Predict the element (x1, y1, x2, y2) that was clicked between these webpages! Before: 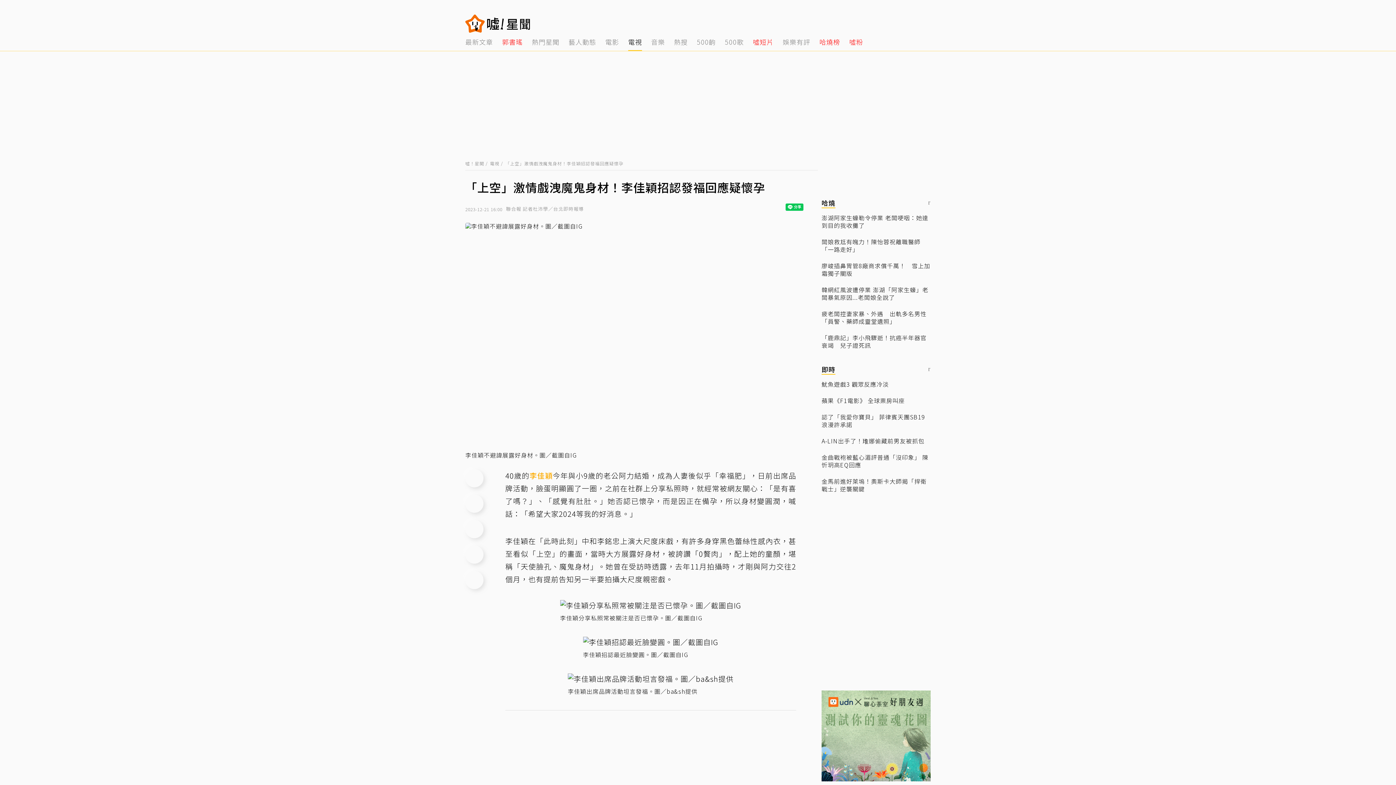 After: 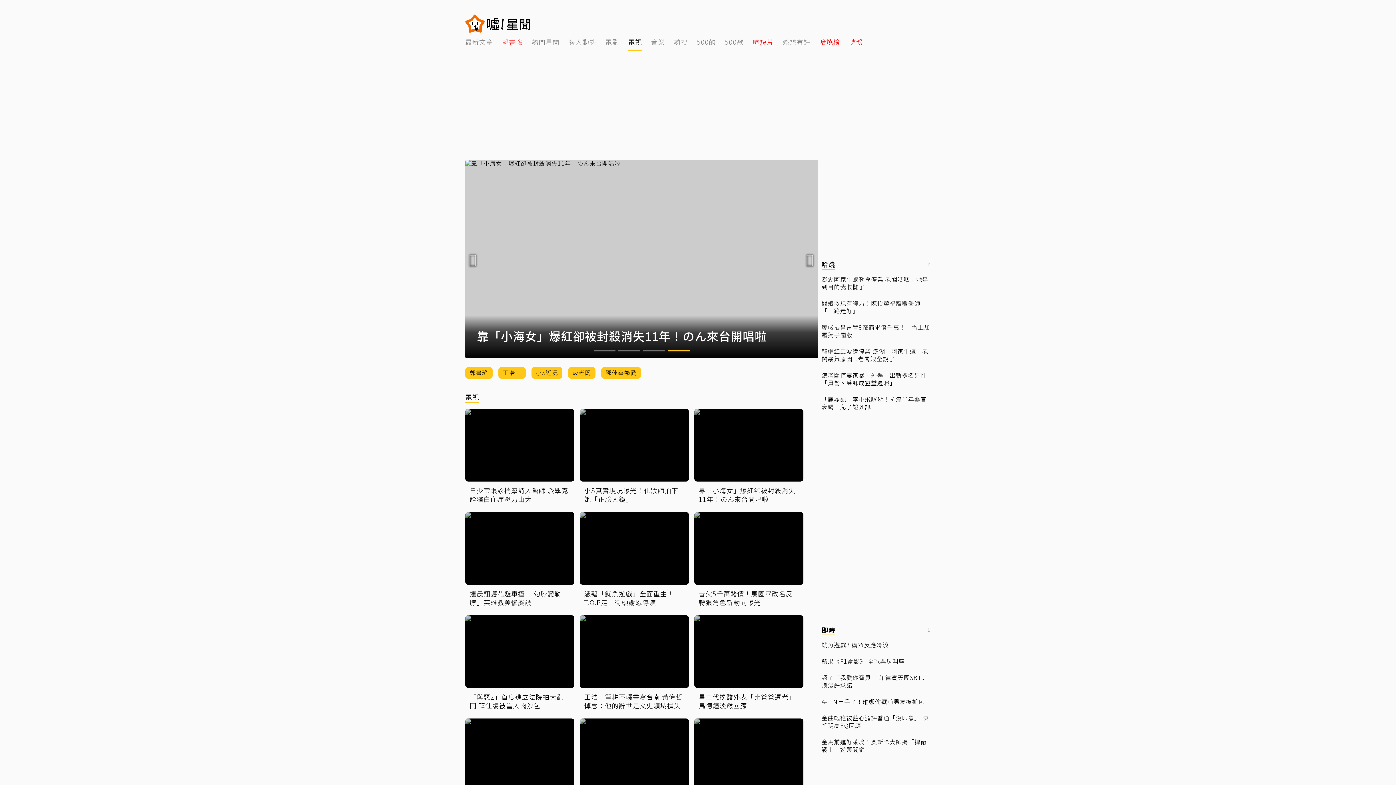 Action: label: 6 of 14 bbox: (628, 32, 642, 50)